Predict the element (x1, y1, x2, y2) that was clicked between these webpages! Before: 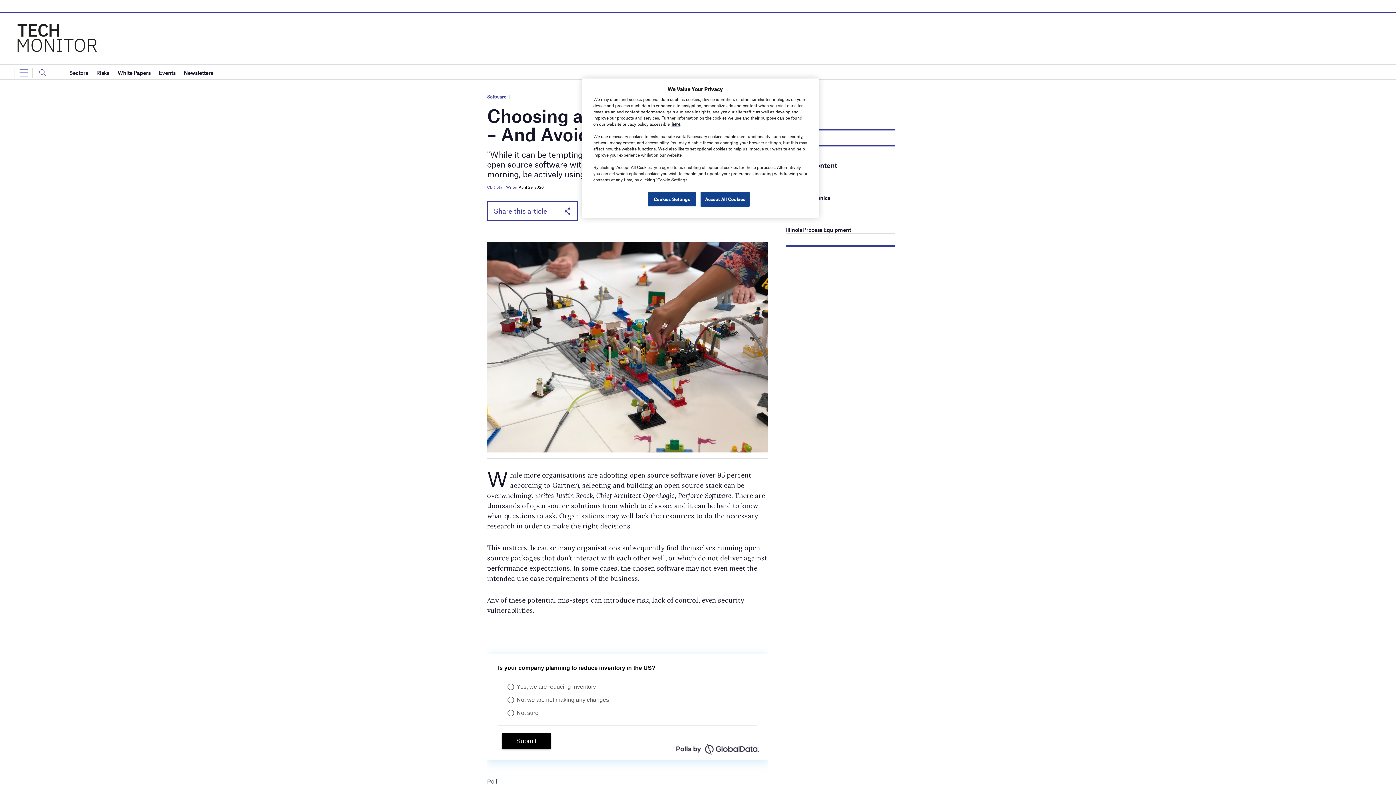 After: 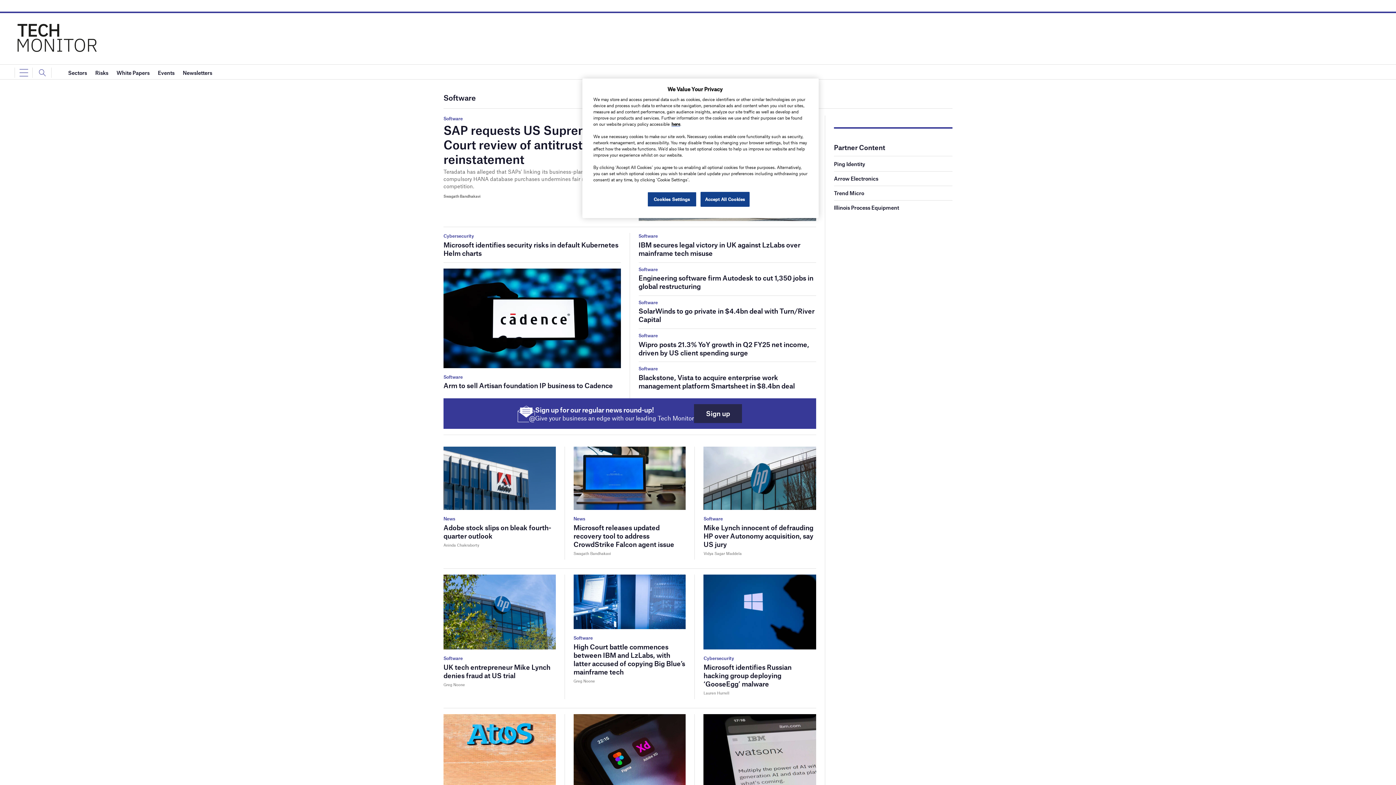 Action: bbox: (487, 93, 506, 99) label: Software